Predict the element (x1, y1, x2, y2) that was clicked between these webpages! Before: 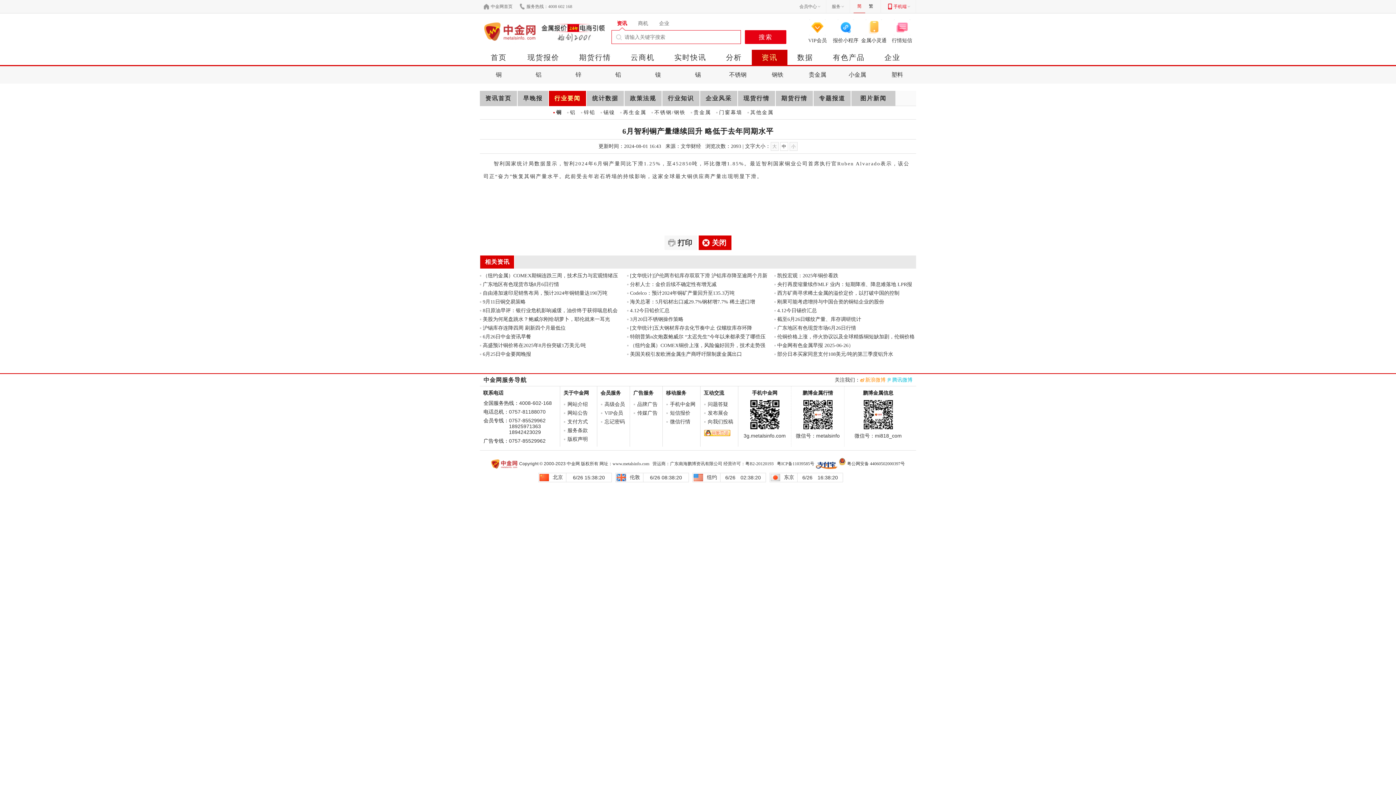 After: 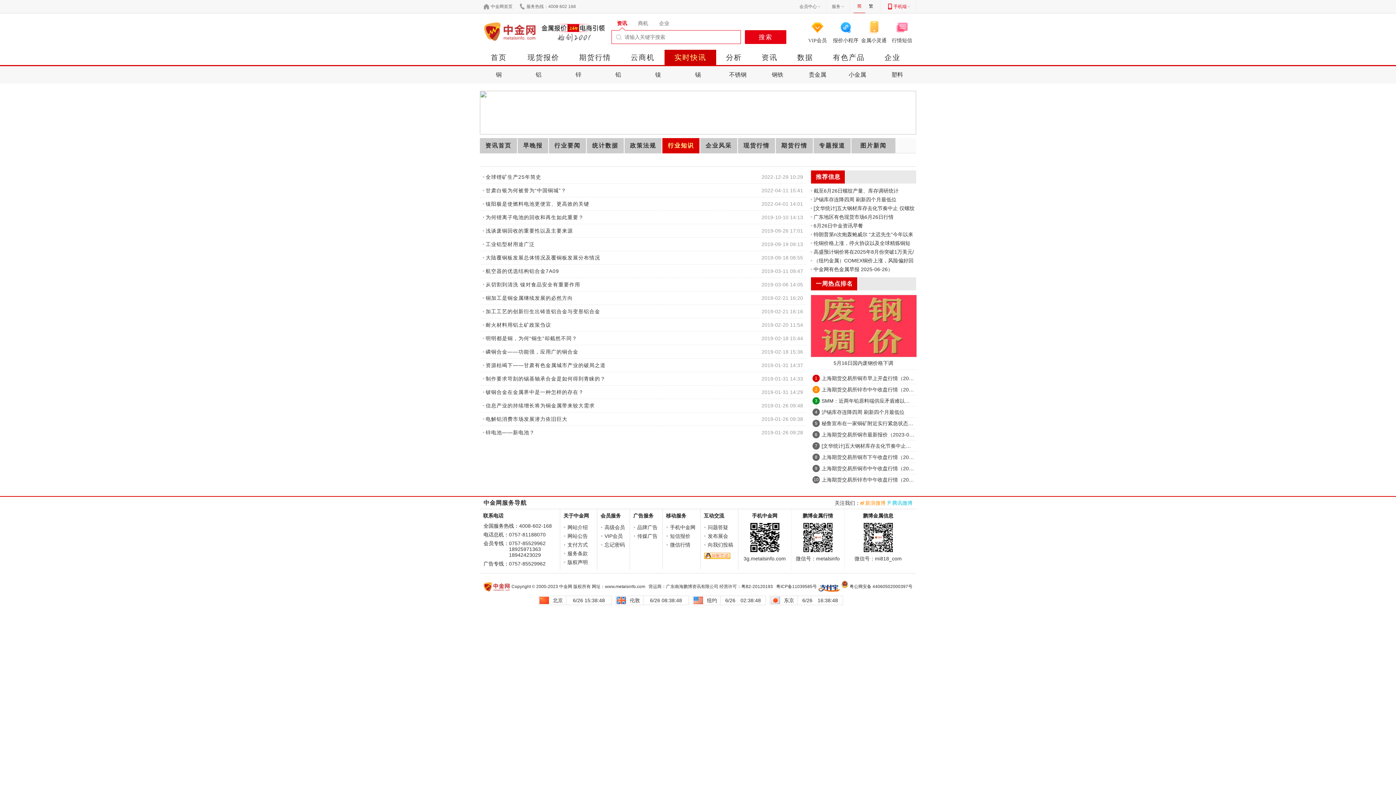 Action: label: 行业知识 bbox: (668, 95, 694, 101)